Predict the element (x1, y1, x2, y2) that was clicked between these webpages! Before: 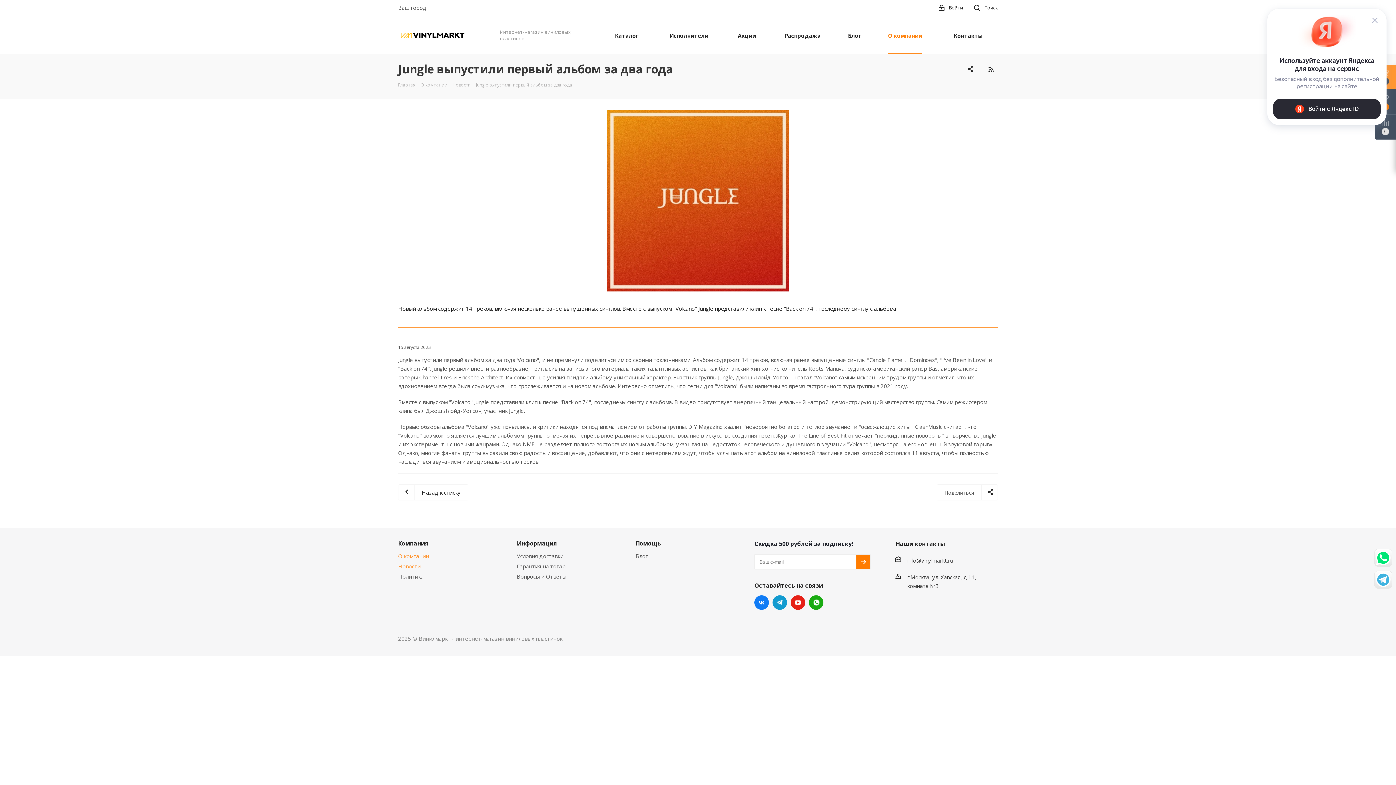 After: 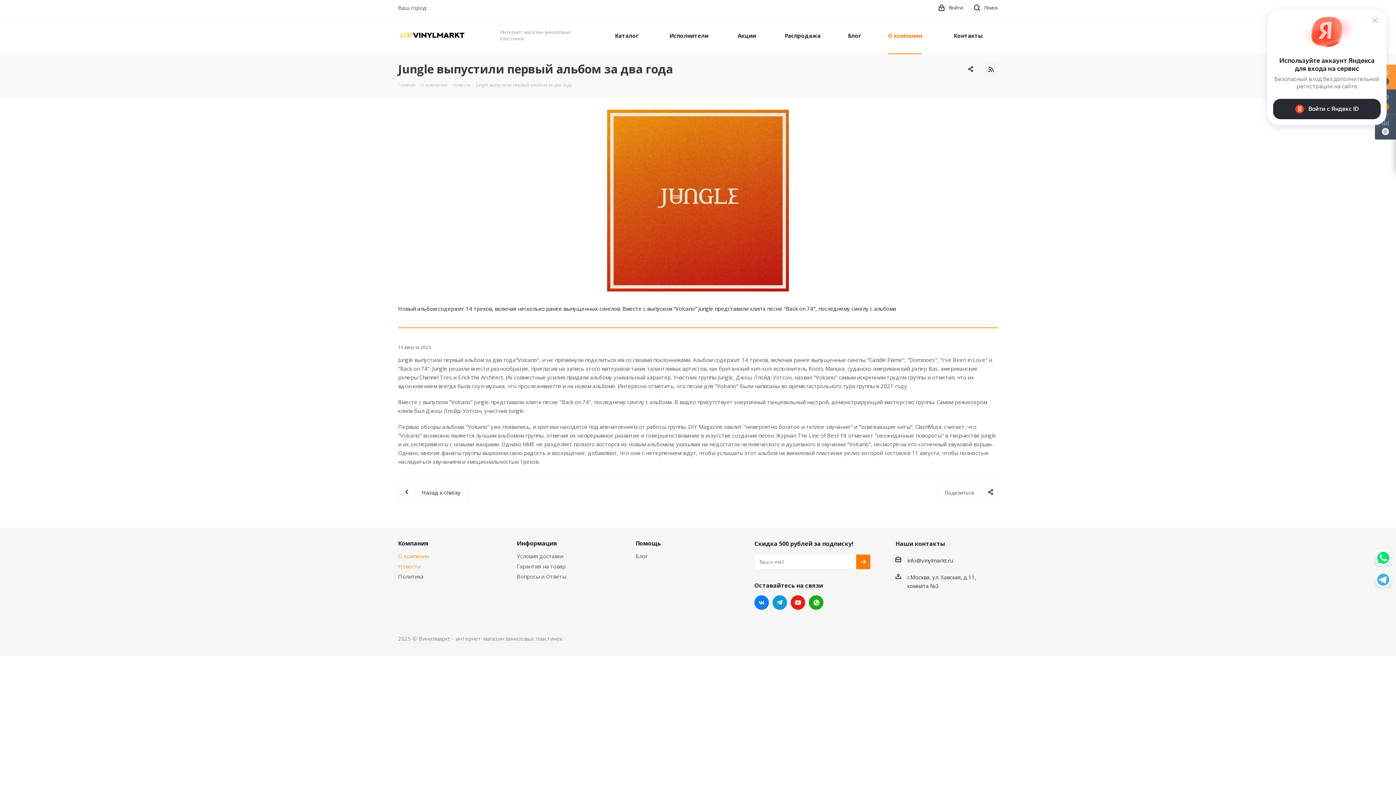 Action: bbox: (983, 62, 998, 76) label: RSS